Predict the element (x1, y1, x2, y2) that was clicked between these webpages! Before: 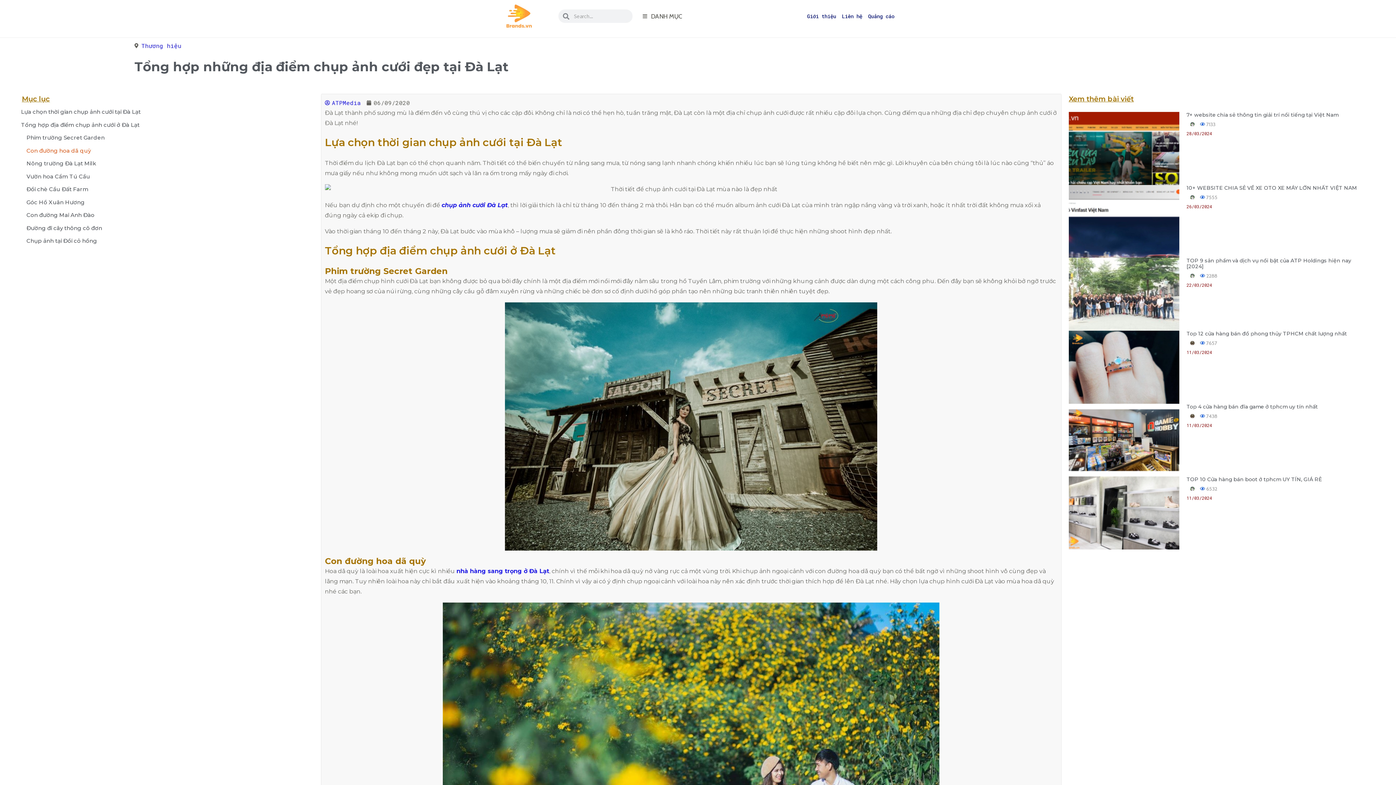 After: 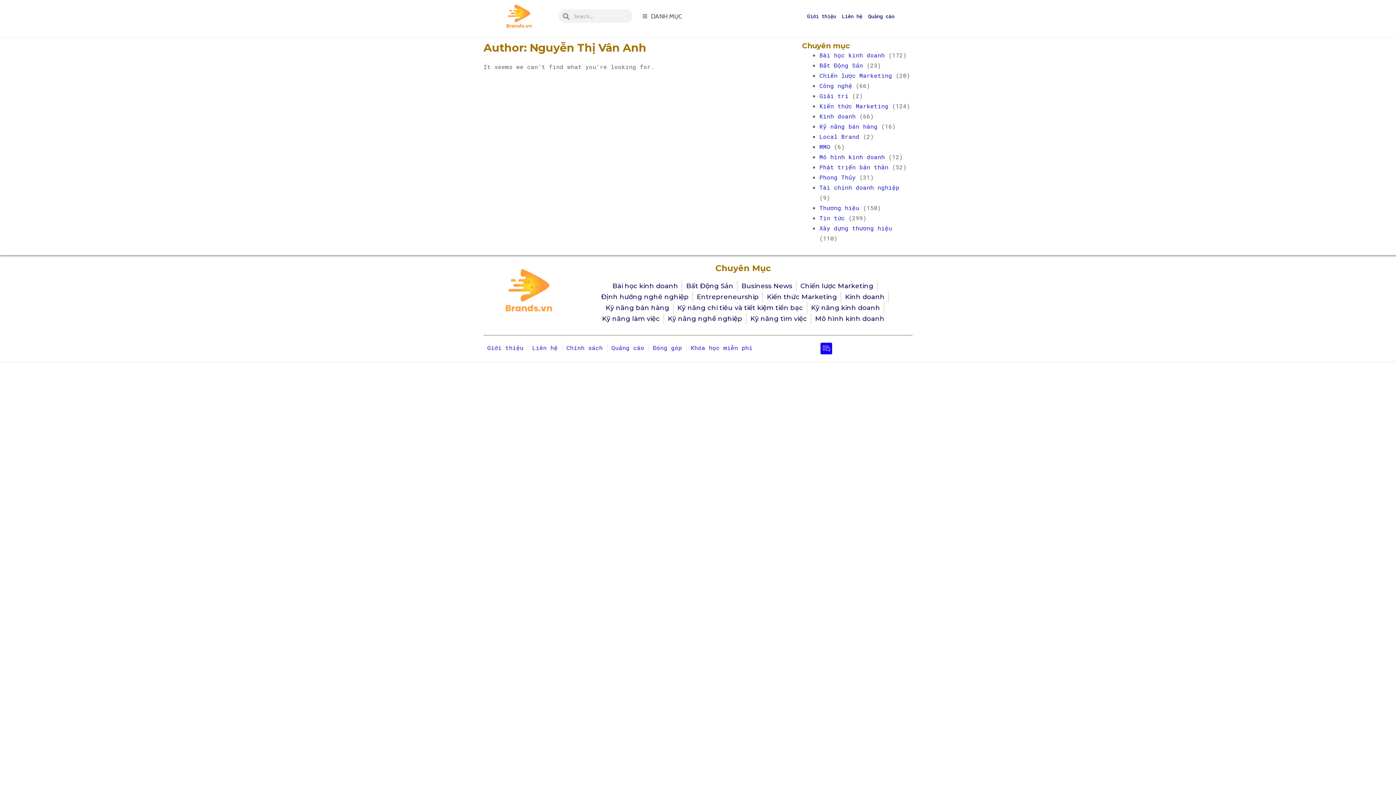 Action: bbox: (1190, 414, 1194, 418)